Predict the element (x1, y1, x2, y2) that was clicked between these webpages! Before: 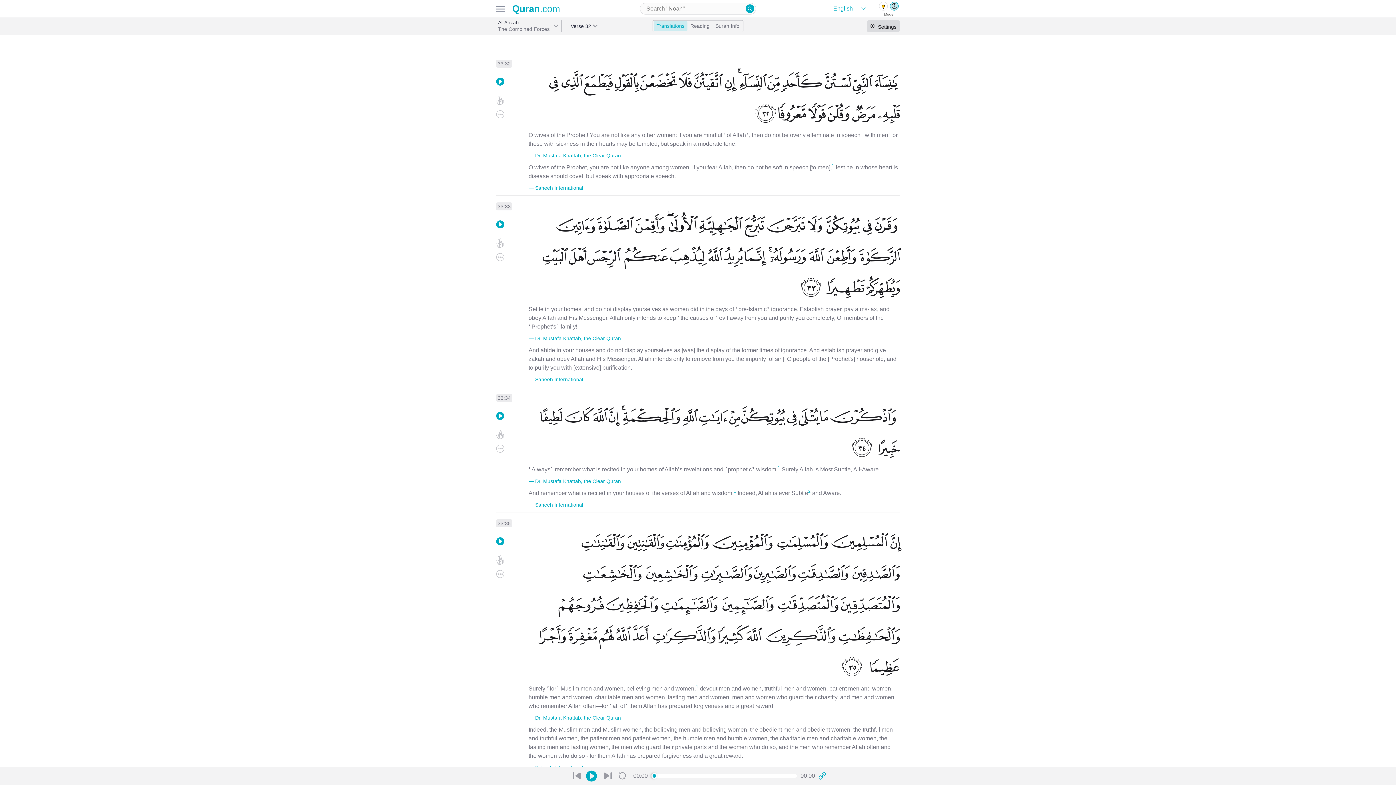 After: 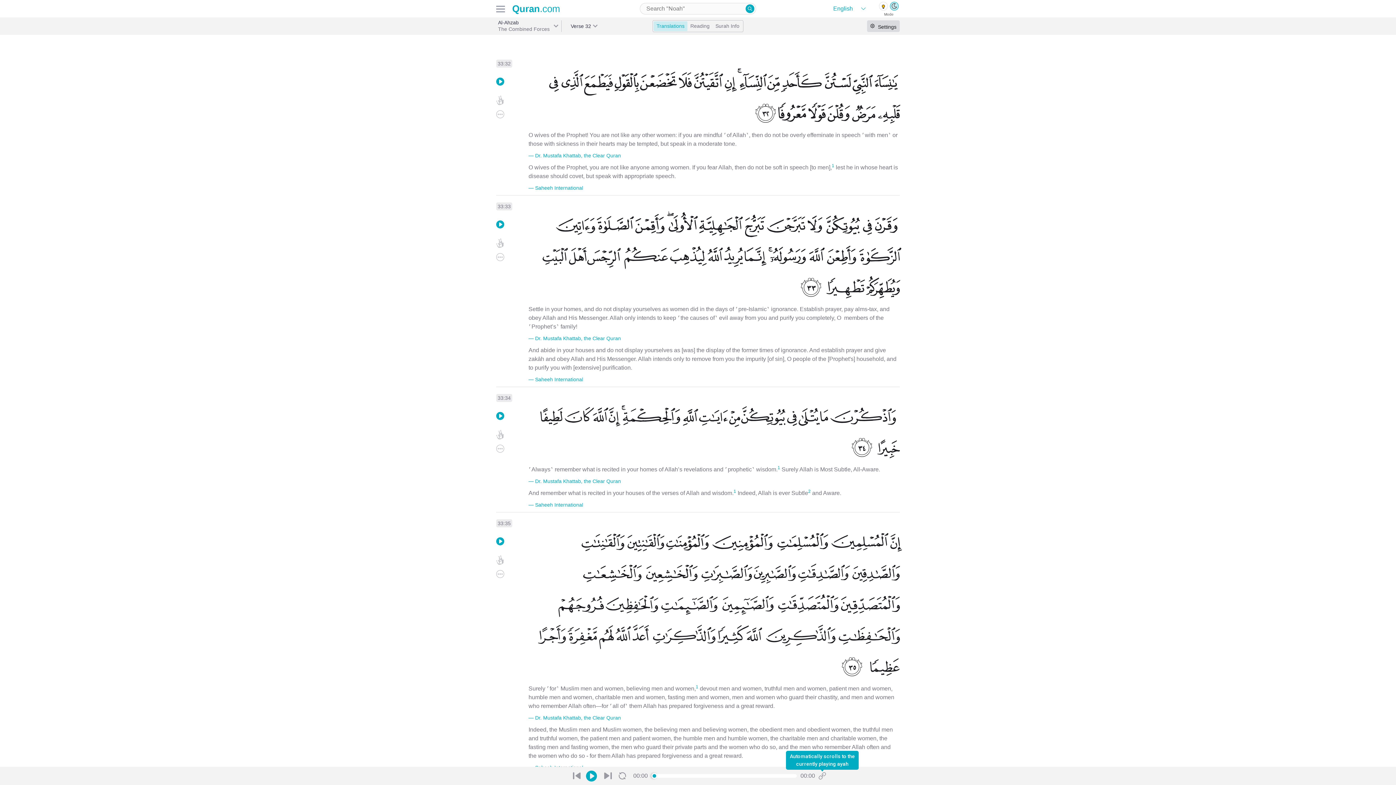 Action: bbox: (818, 772, 826, 780)